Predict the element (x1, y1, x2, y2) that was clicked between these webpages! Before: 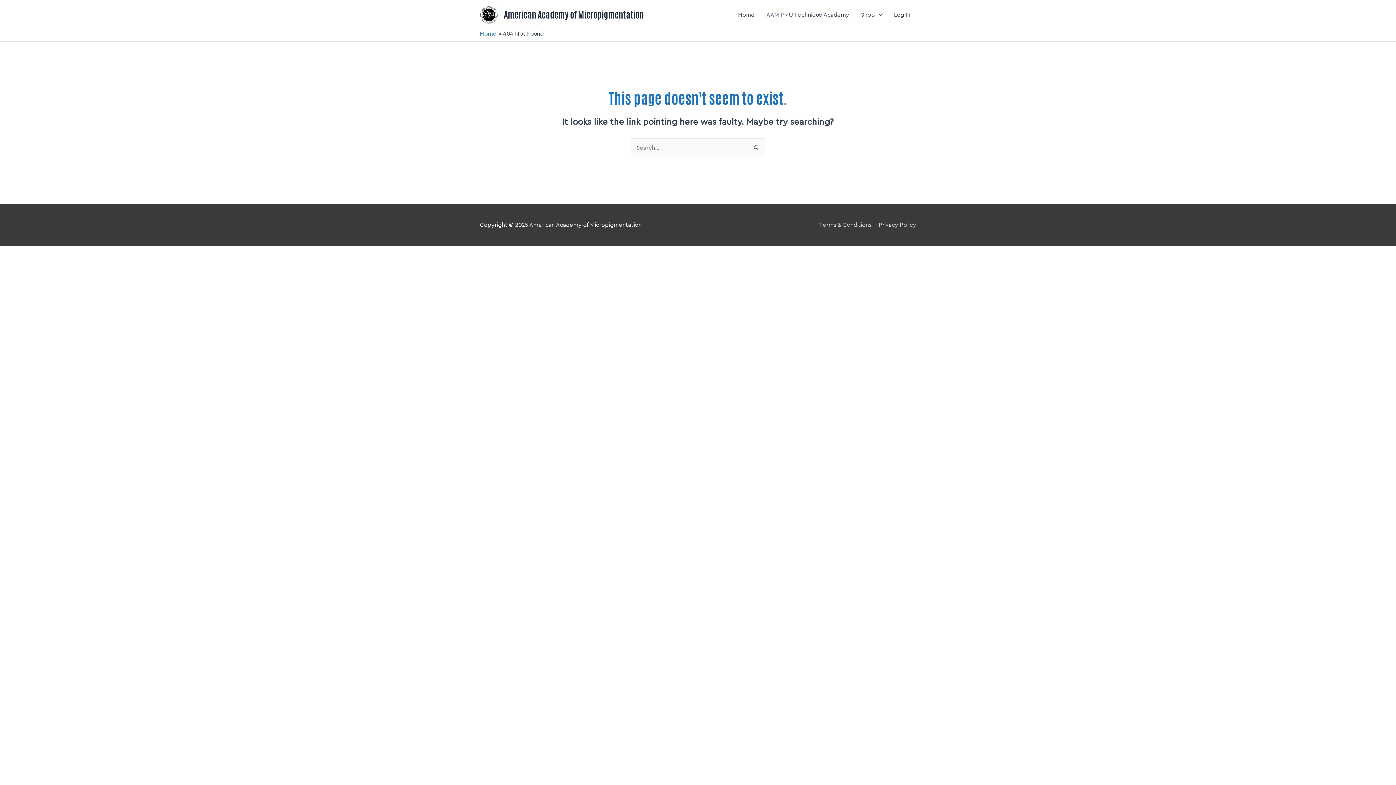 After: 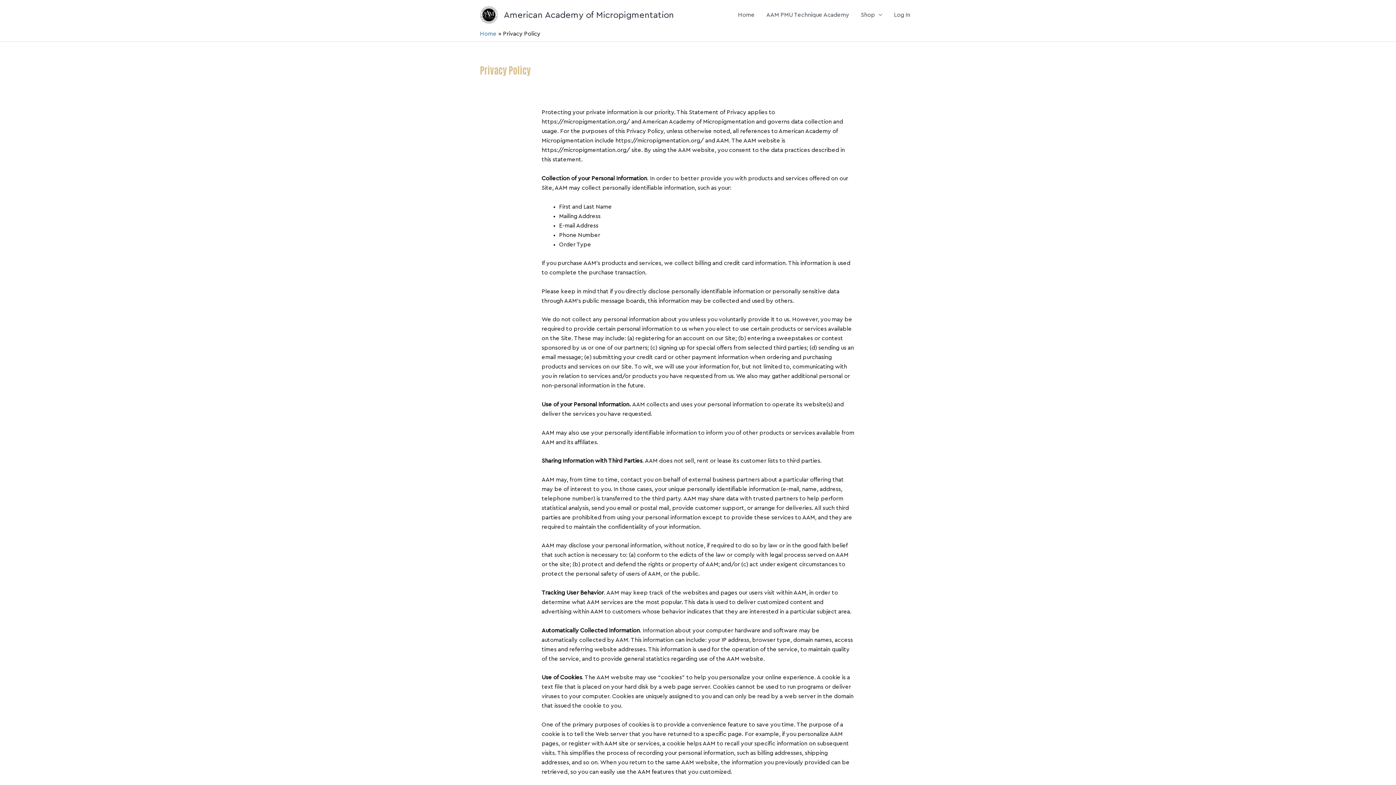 Action: bbox: (873, 222, 916, 227) label: Privacy Policy